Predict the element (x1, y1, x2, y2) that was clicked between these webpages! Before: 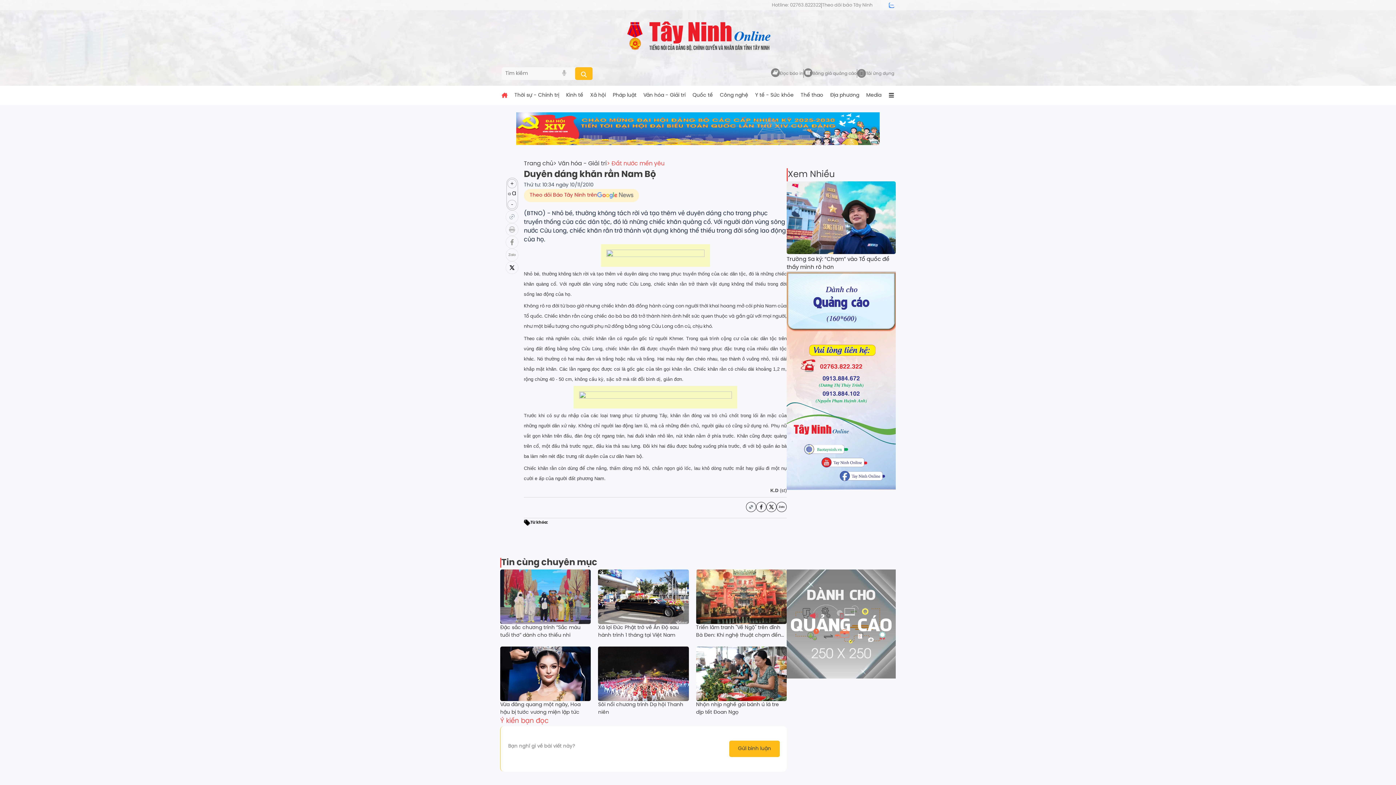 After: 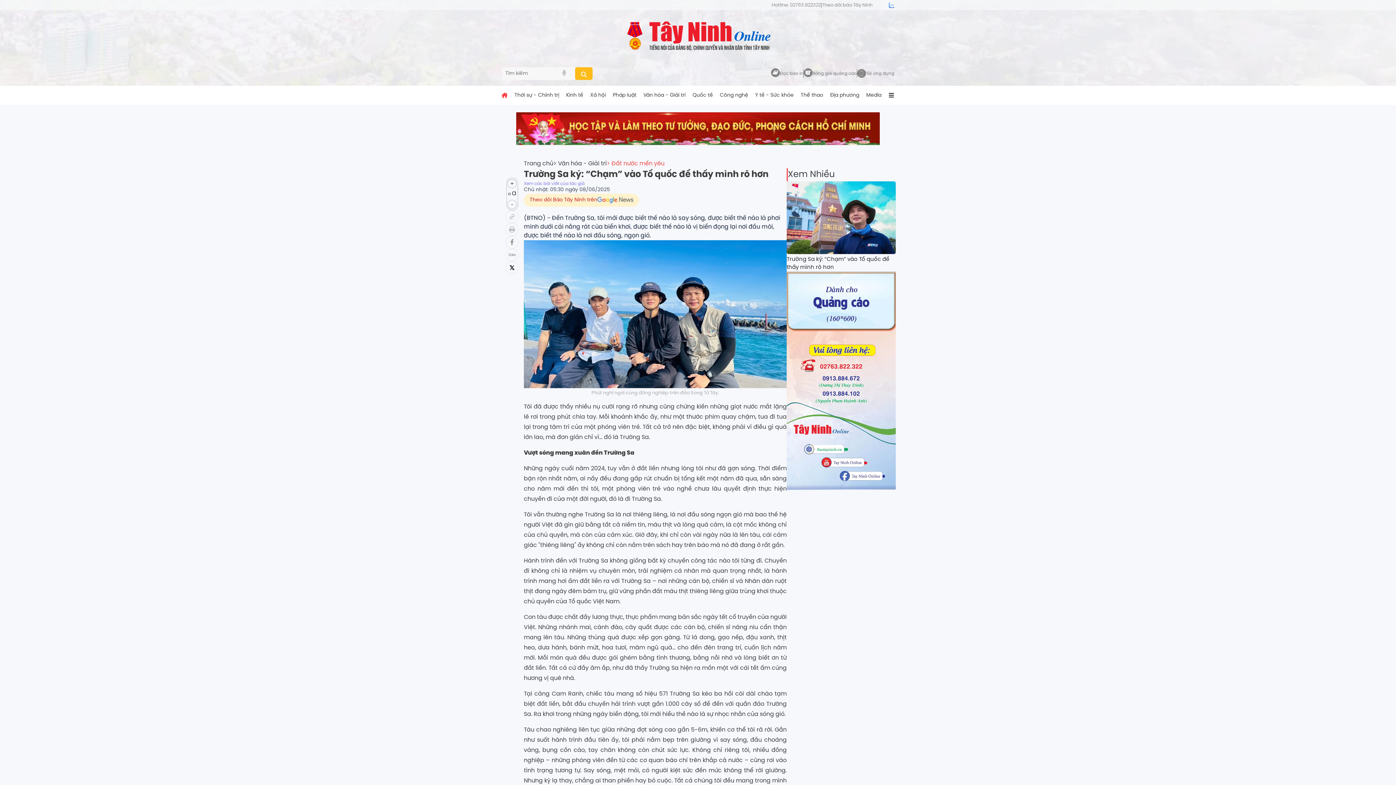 Action: bbox: (786, 255, 896, 271) label: Trường Sa ký: “Chạm” vào Tổ quốc để thấy mình rõ hơn